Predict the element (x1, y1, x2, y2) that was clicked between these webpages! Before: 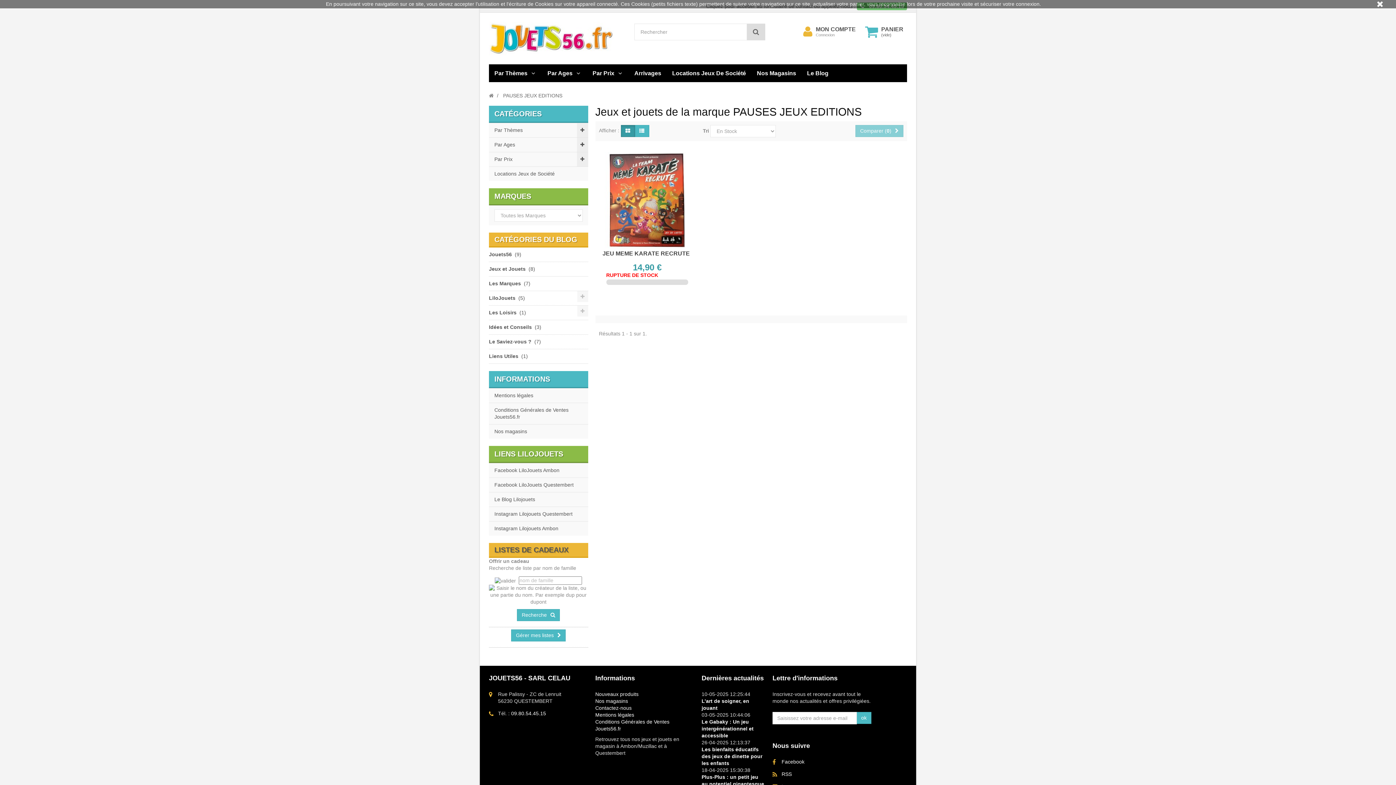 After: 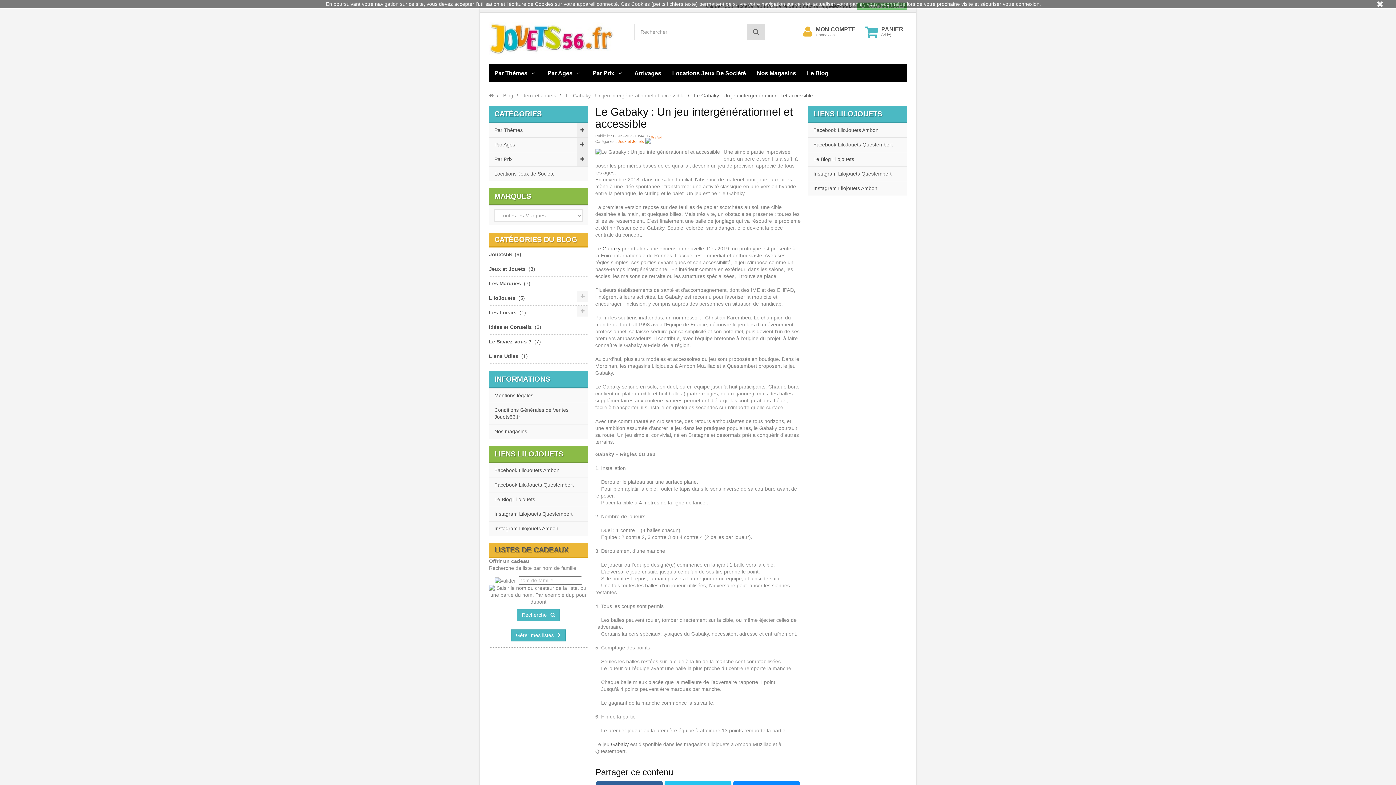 Action: label: Le Gabaky : Un jeu intergénérationnel et accessible bbox: (701, 719, 753, 739)